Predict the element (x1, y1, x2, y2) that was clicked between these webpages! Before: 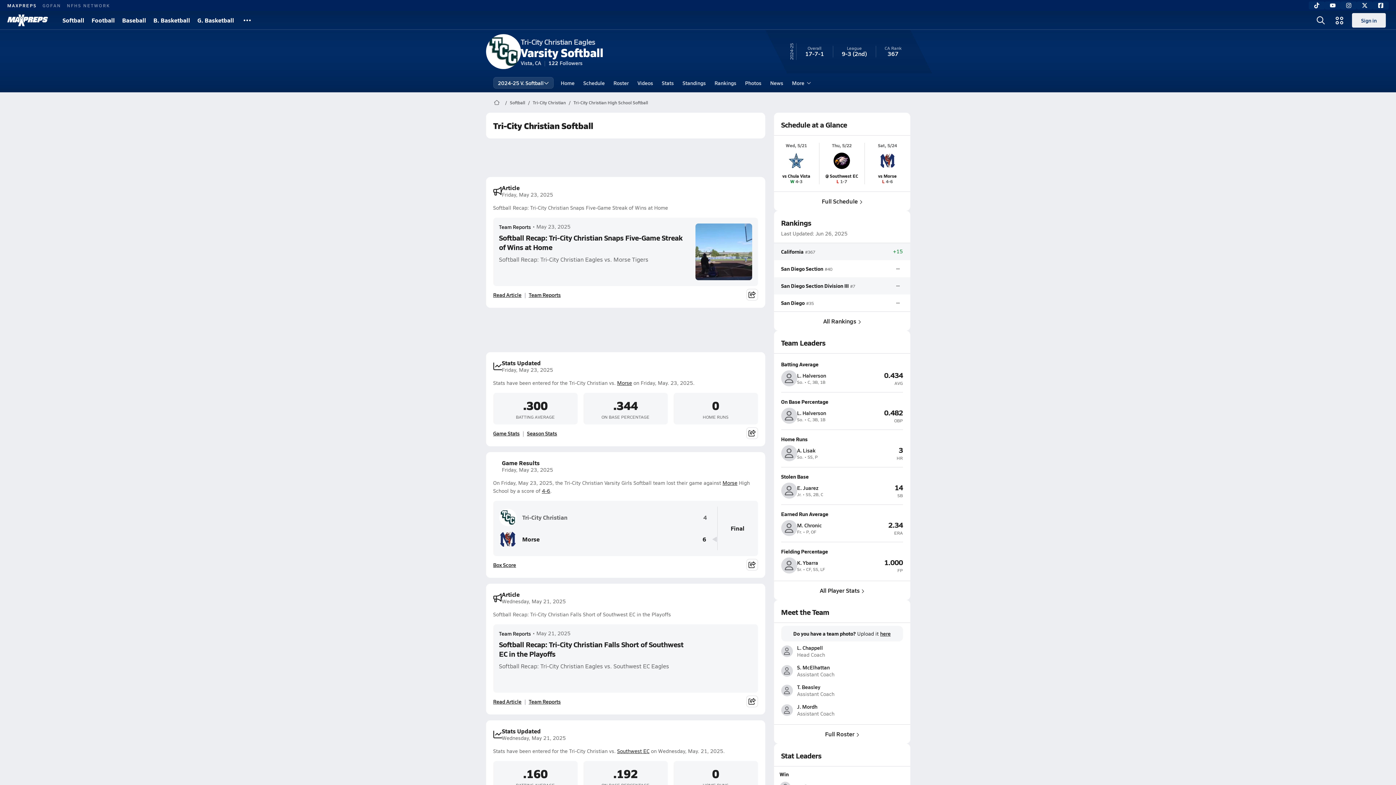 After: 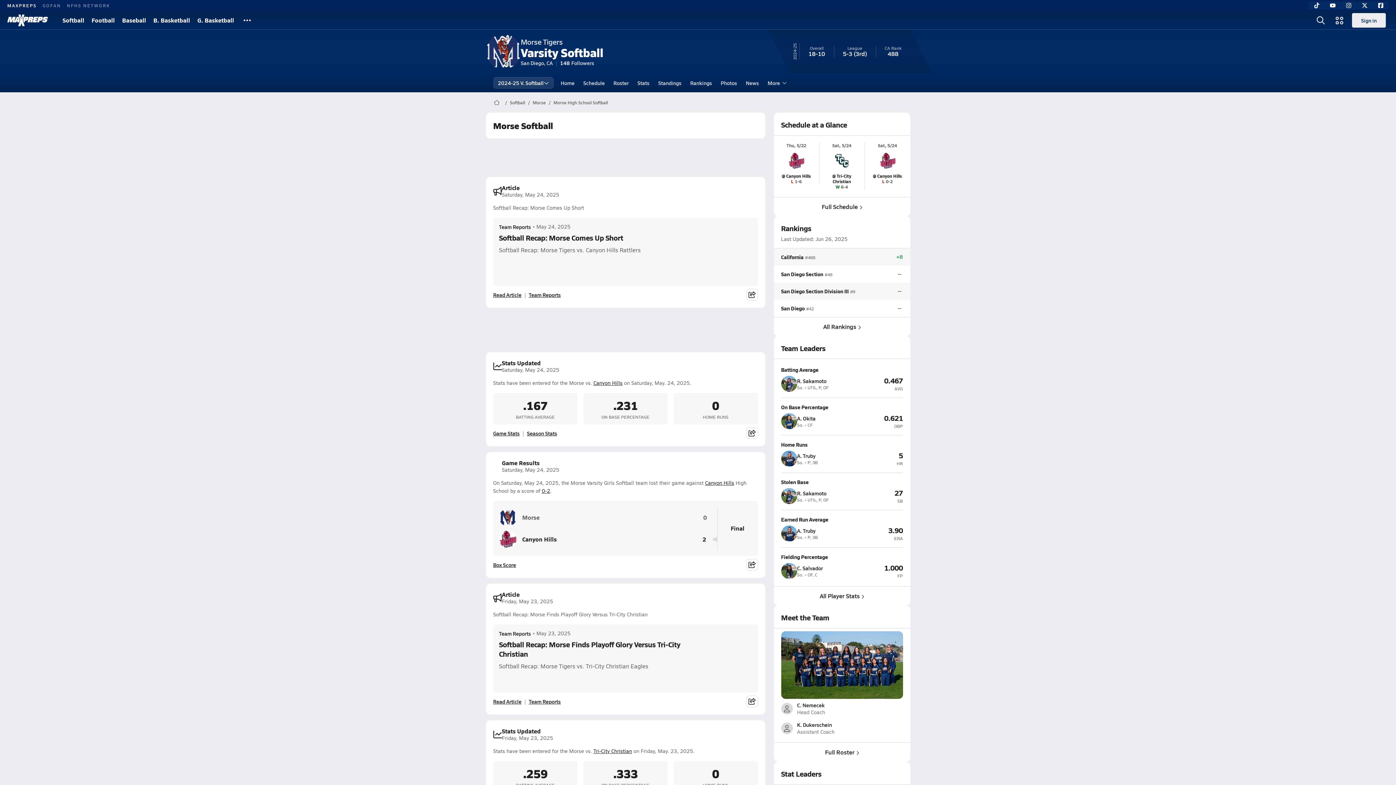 Action: bbox: (499, 530, 539, 548) label: Morse